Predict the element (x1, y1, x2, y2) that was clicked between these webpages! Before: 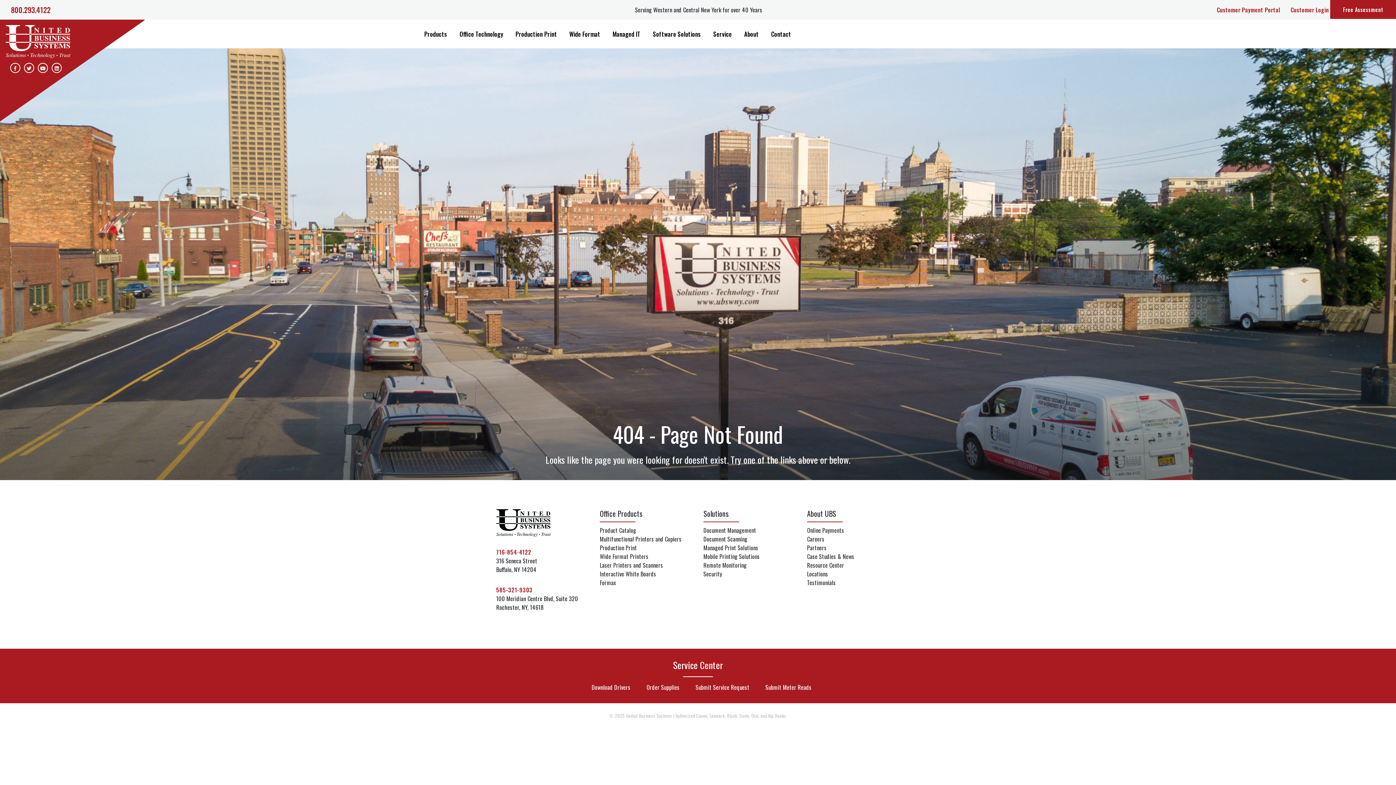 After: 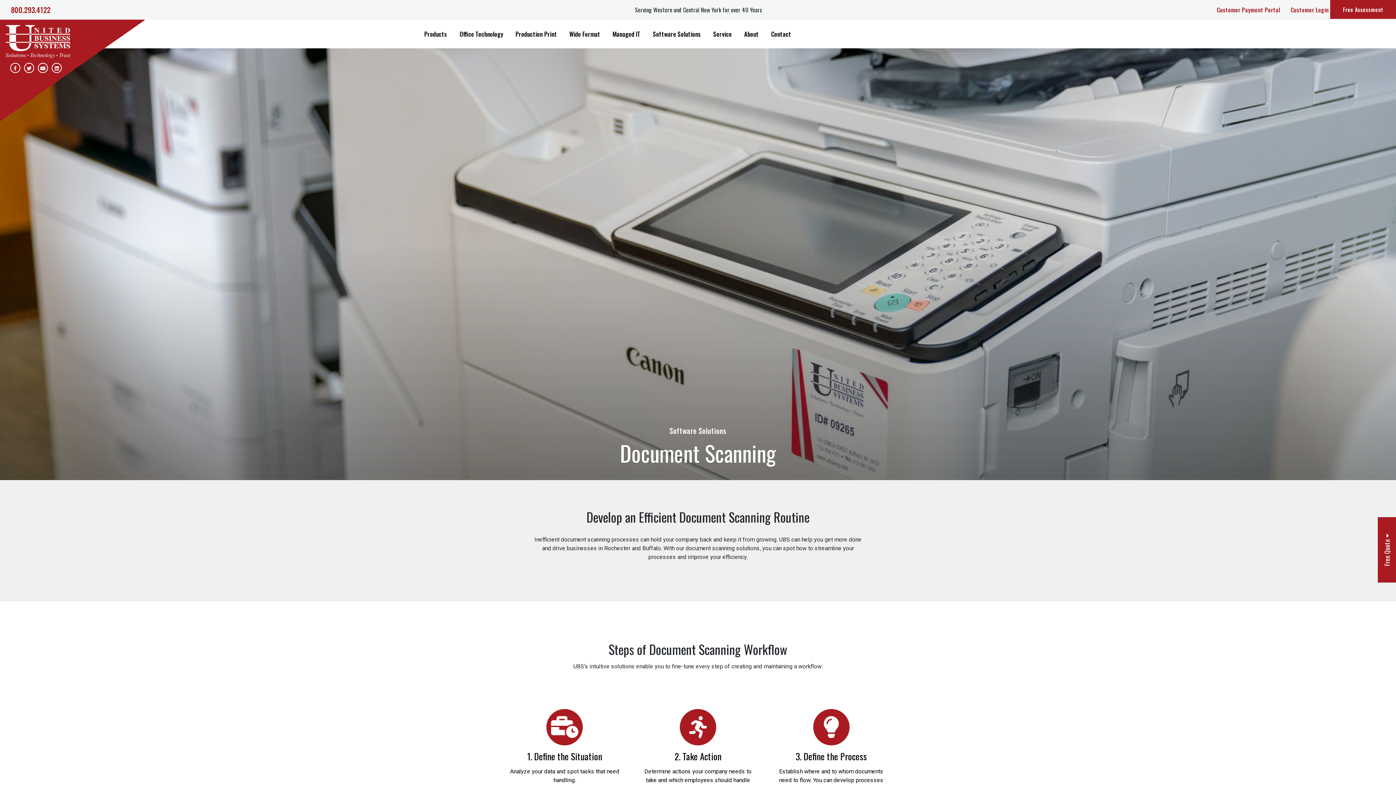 Action: label: Document Scanning bbox: (703, 534, 747, 543)